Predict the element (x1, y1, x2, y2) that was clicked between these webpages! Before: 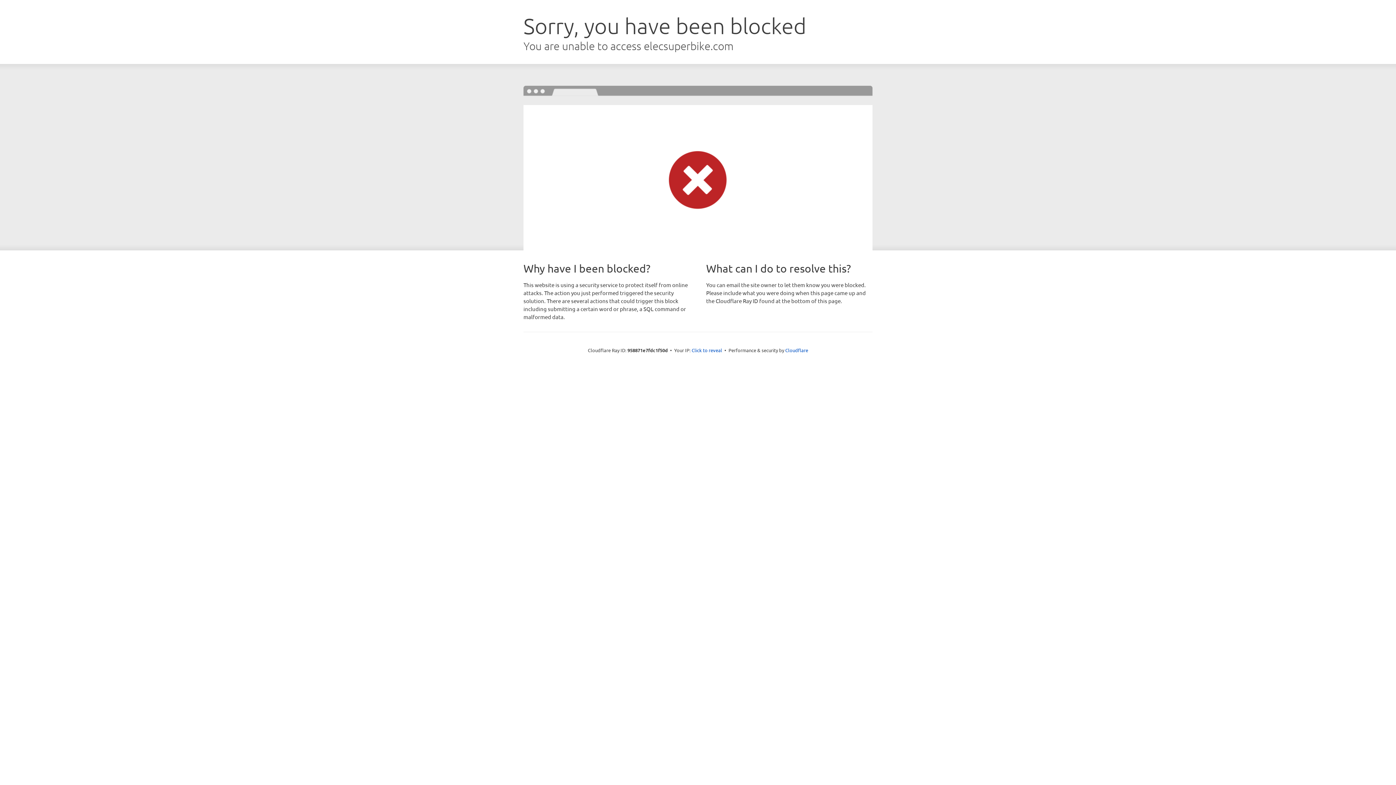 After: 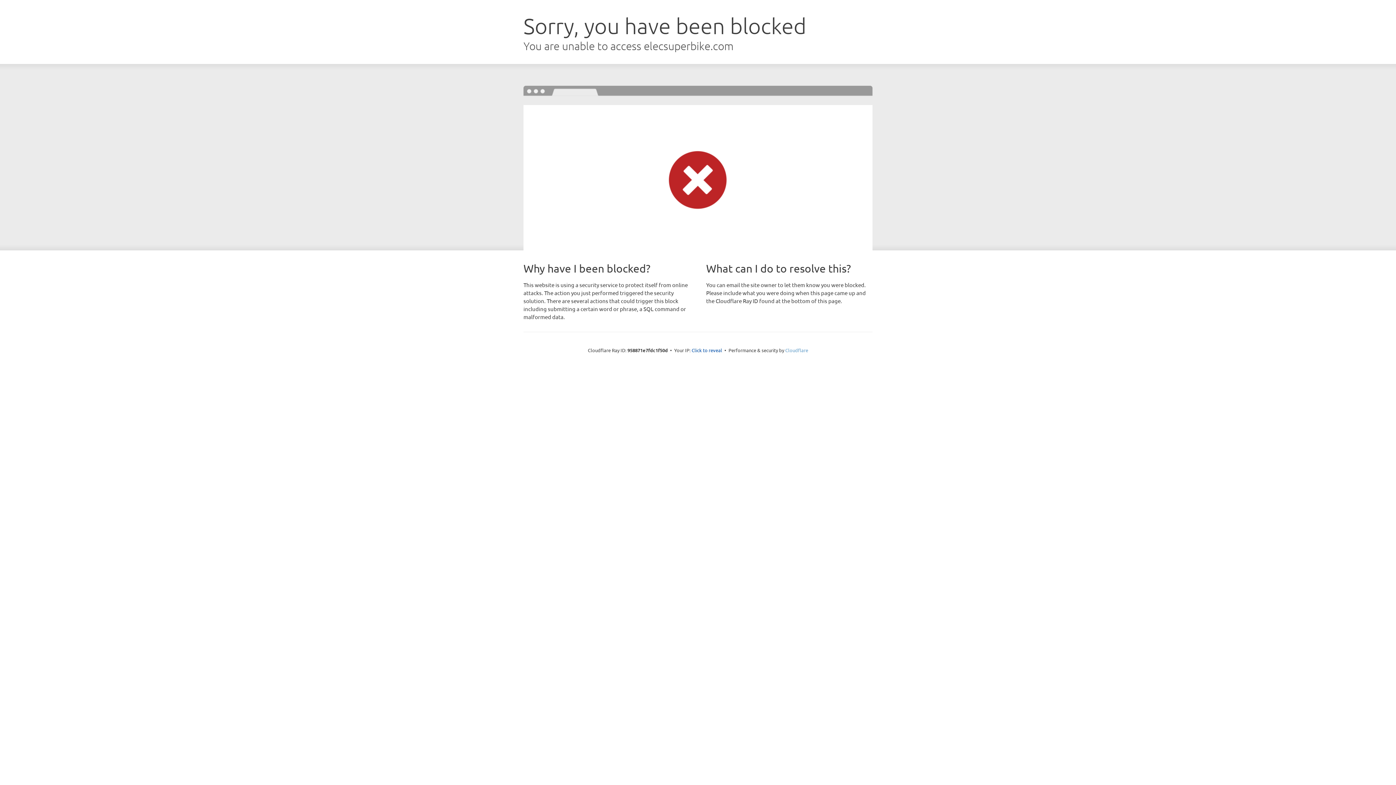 Action: bbox: (785, 347, 808, 353) label: Cloudflare